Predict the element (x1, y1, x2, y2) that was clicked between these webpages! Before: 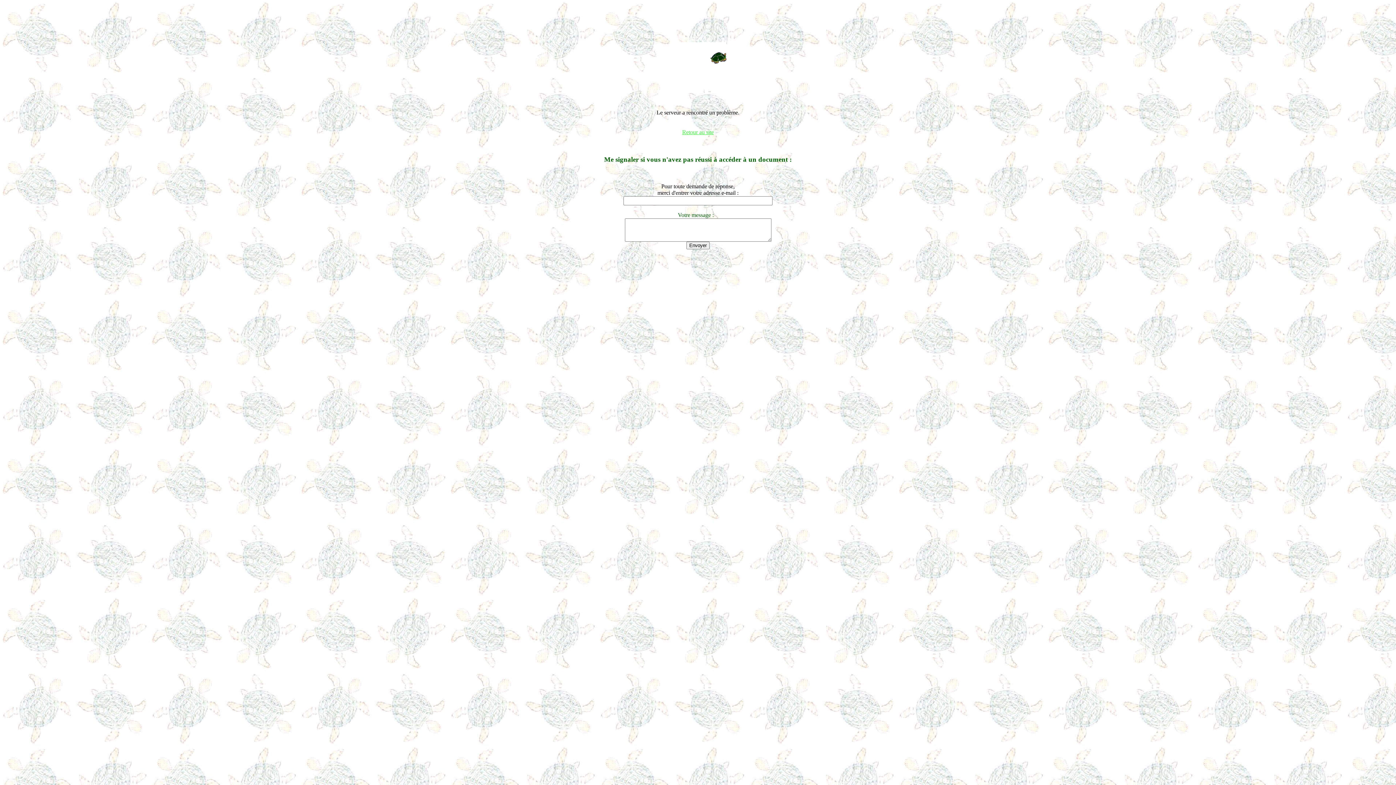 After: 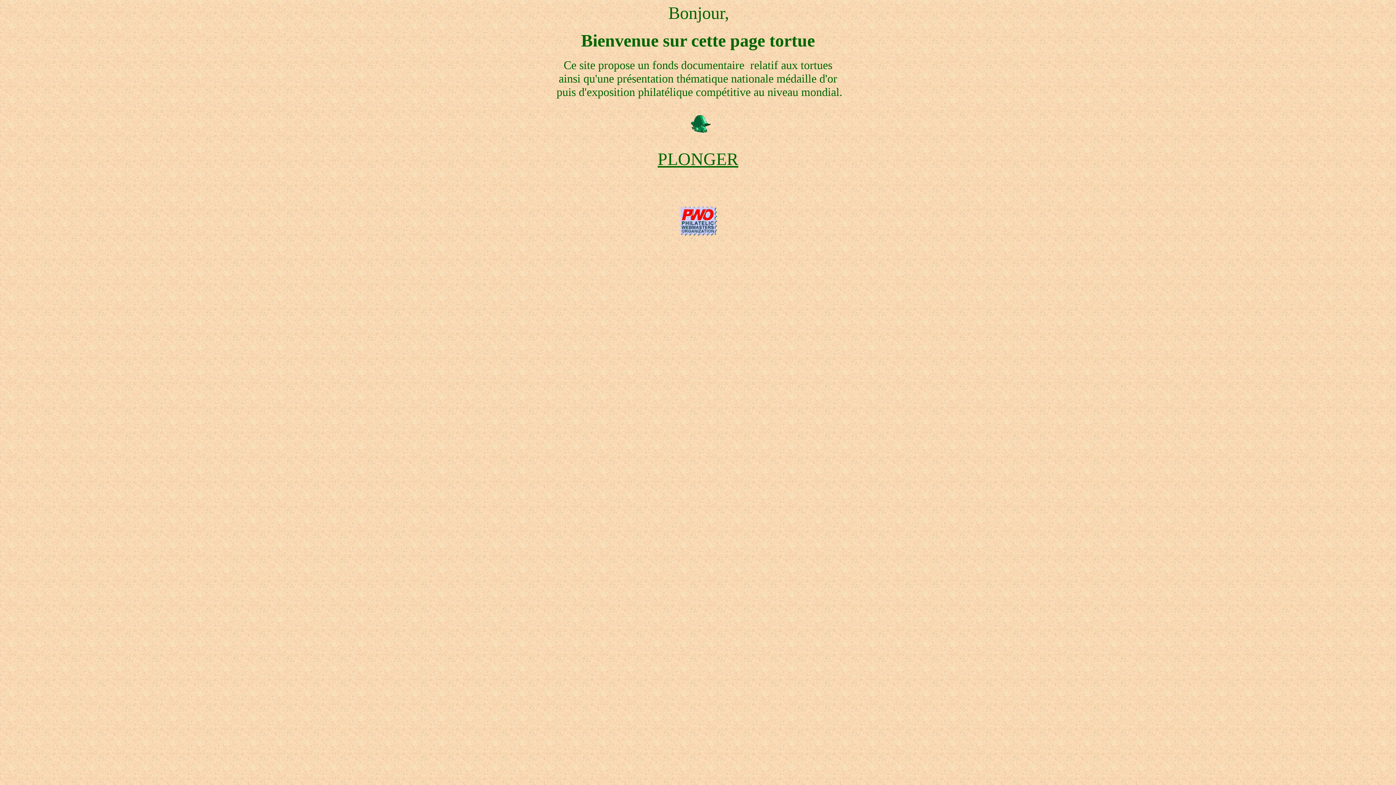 Action: bbox: (669, 84, 726, 90)